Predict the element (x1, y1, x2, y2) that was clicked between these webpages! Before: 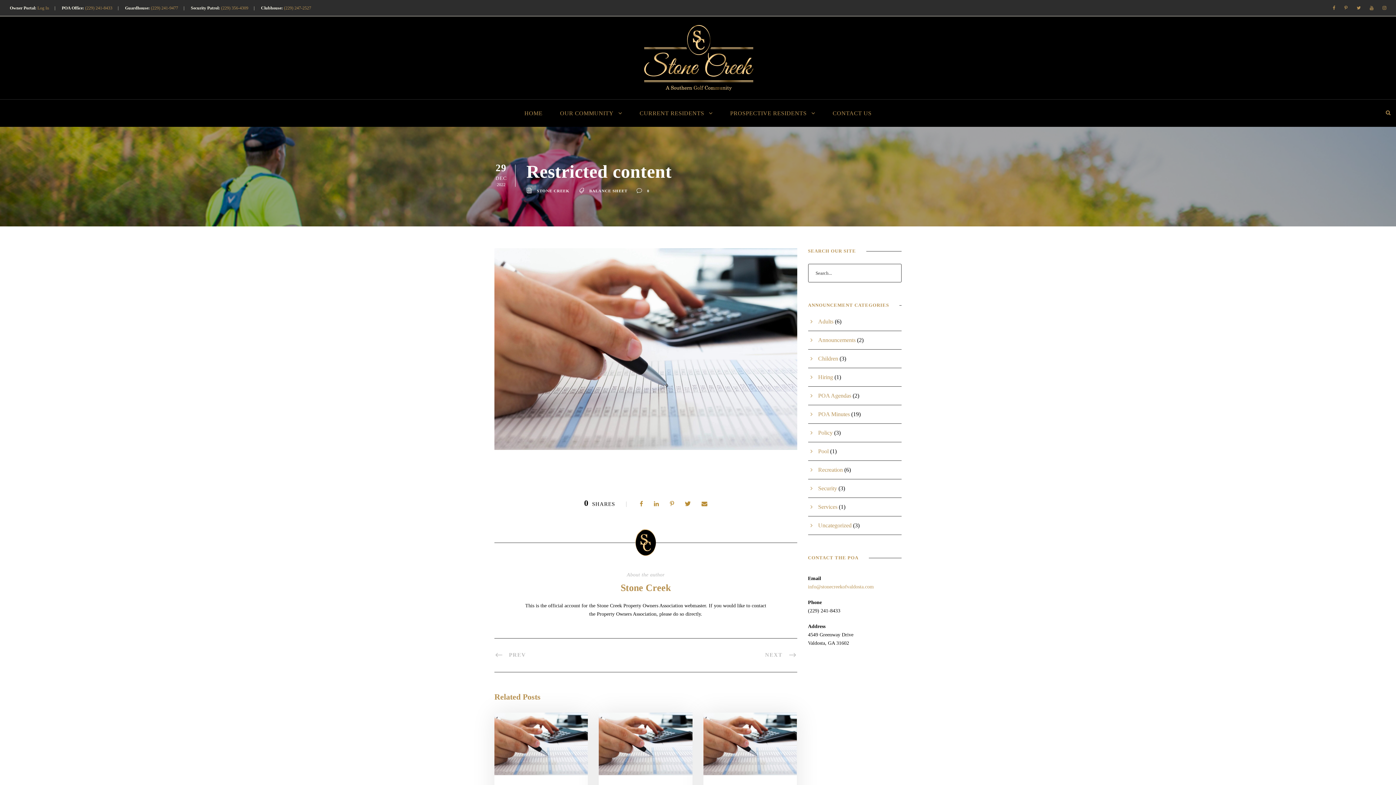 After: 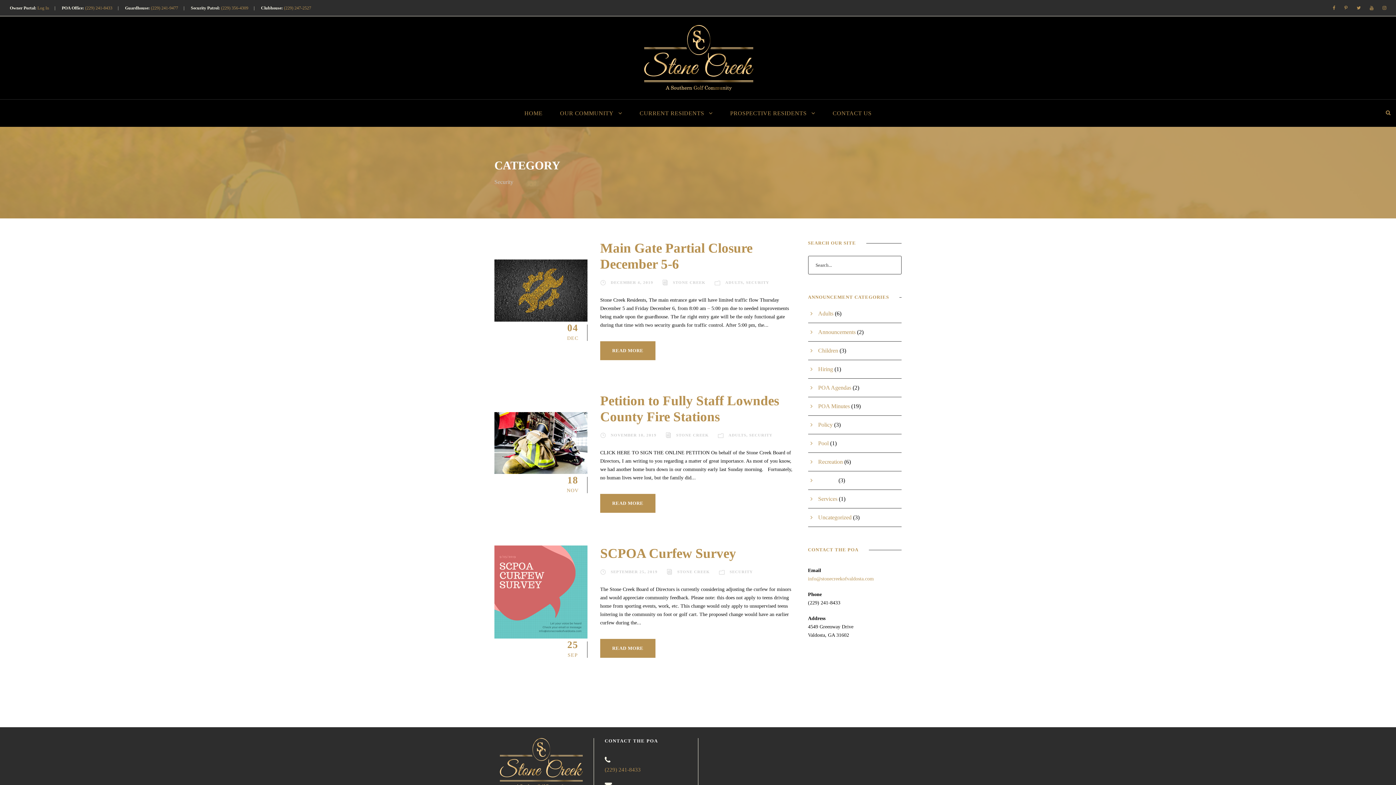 Action: bbox: (818, 485, 837, 491) label: Security